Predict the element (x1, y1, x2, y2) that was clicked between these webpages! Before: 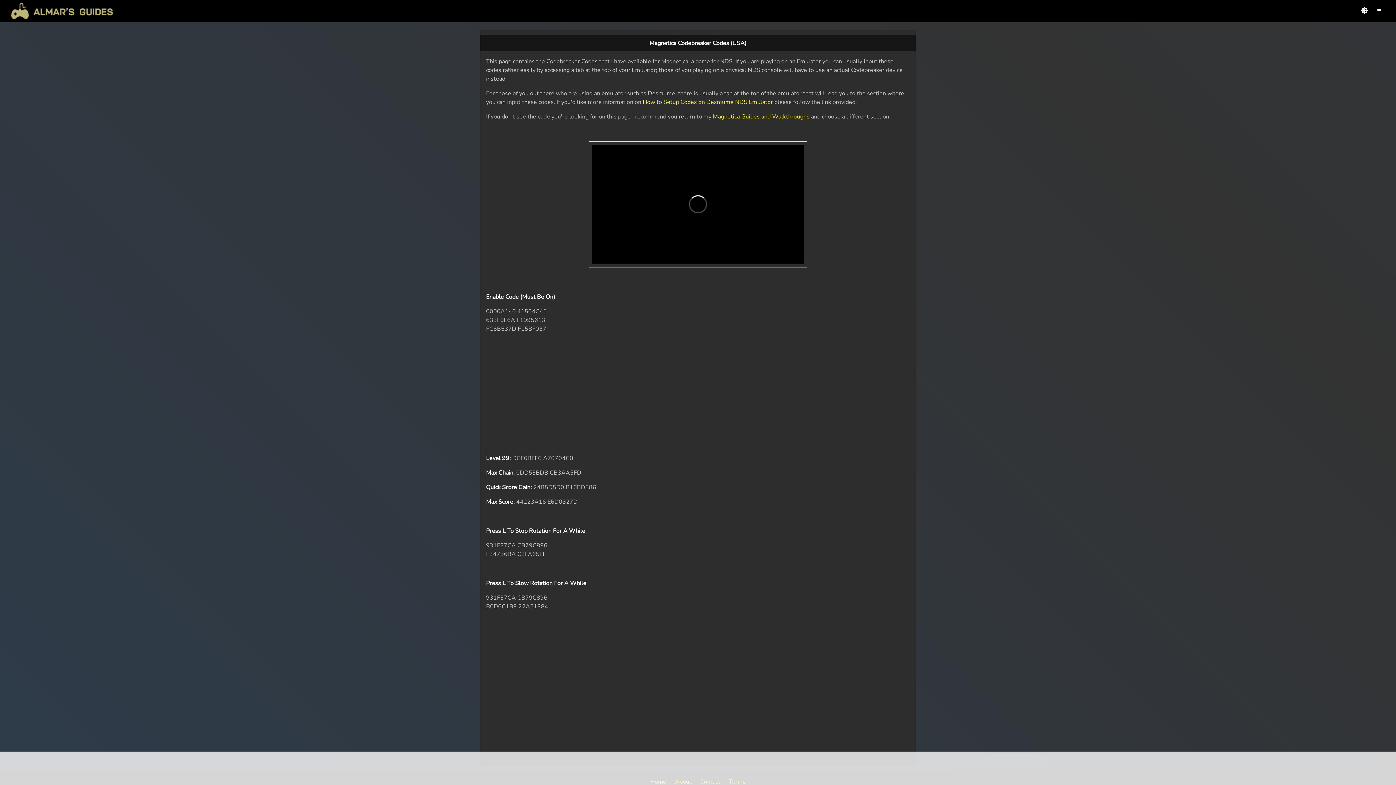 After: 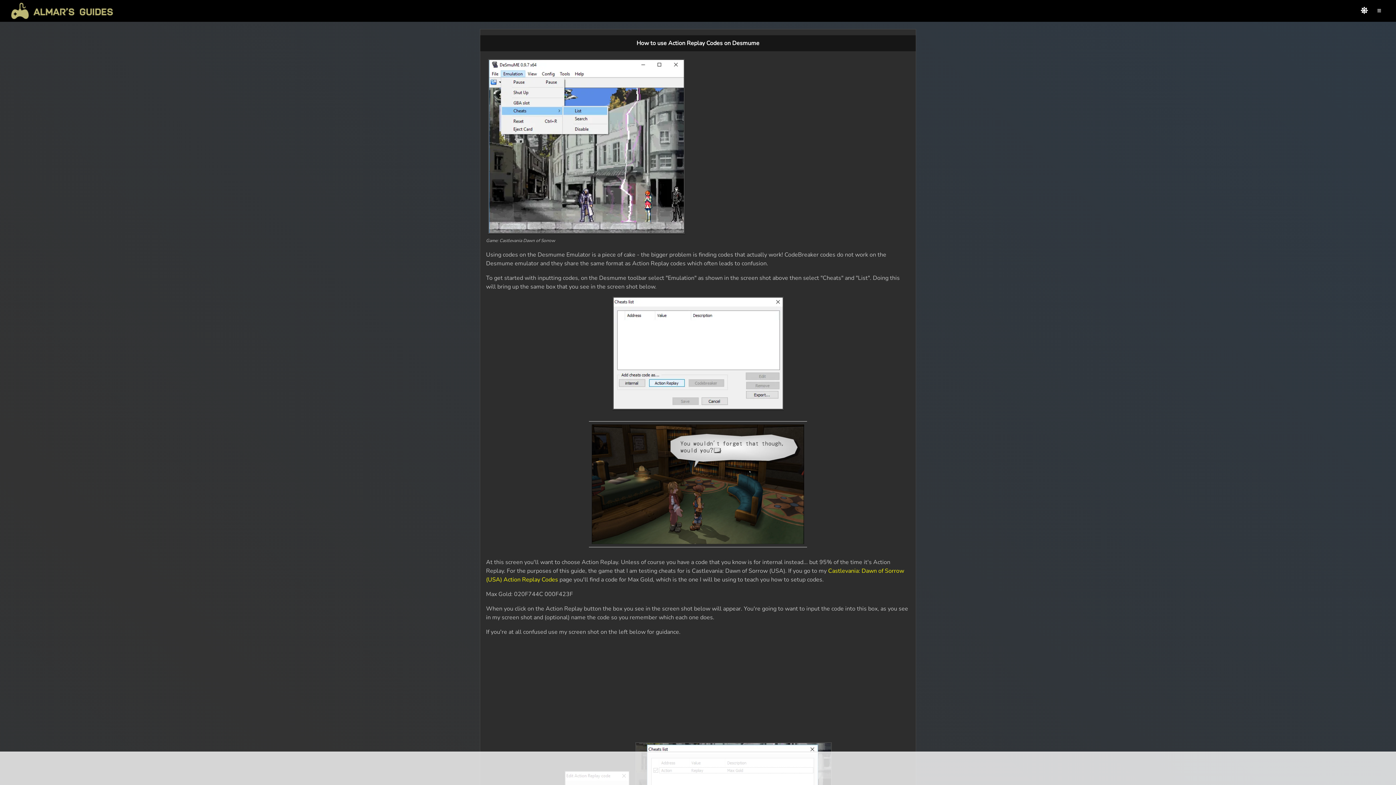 Action: bbox: (642, 98, 773, 106) label: How to Setup Codes on Desmume NDS Emulator